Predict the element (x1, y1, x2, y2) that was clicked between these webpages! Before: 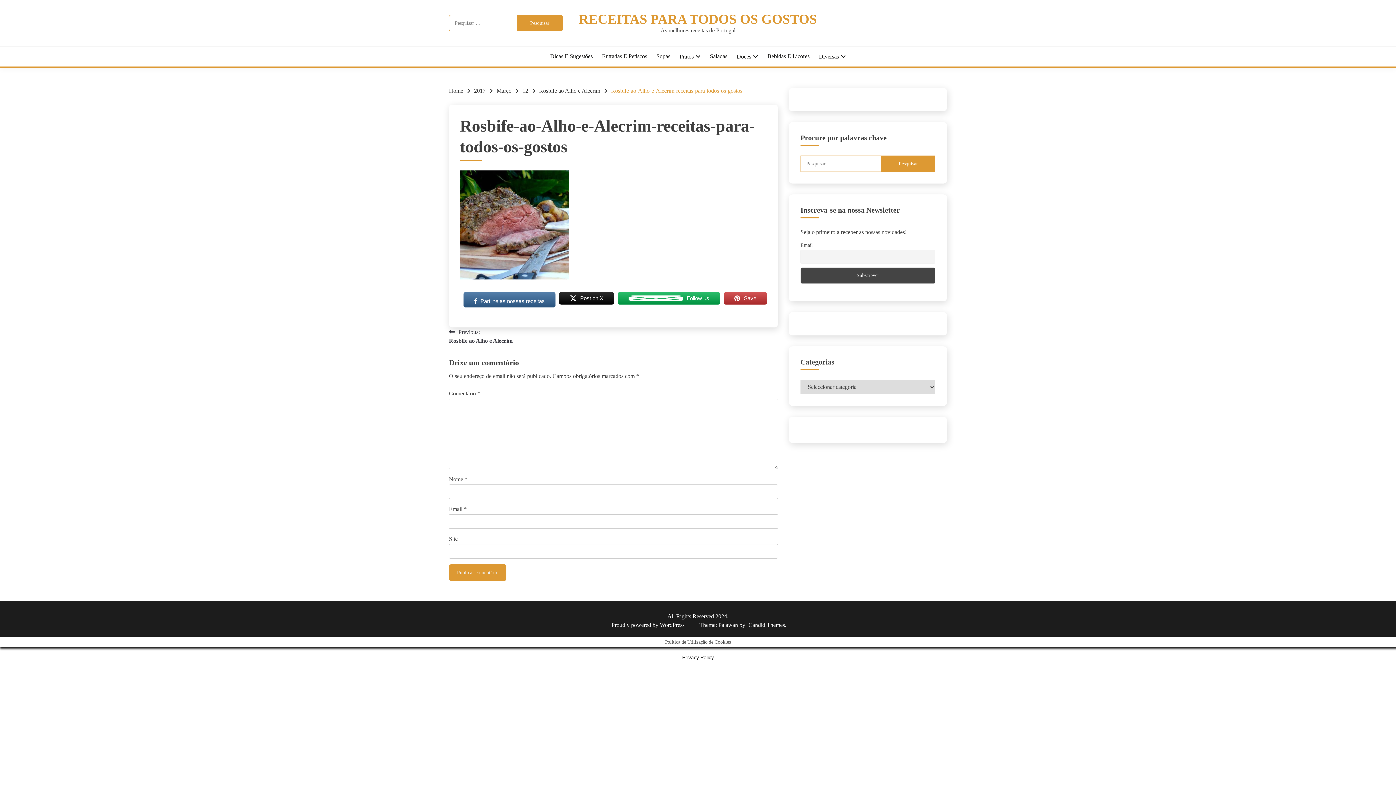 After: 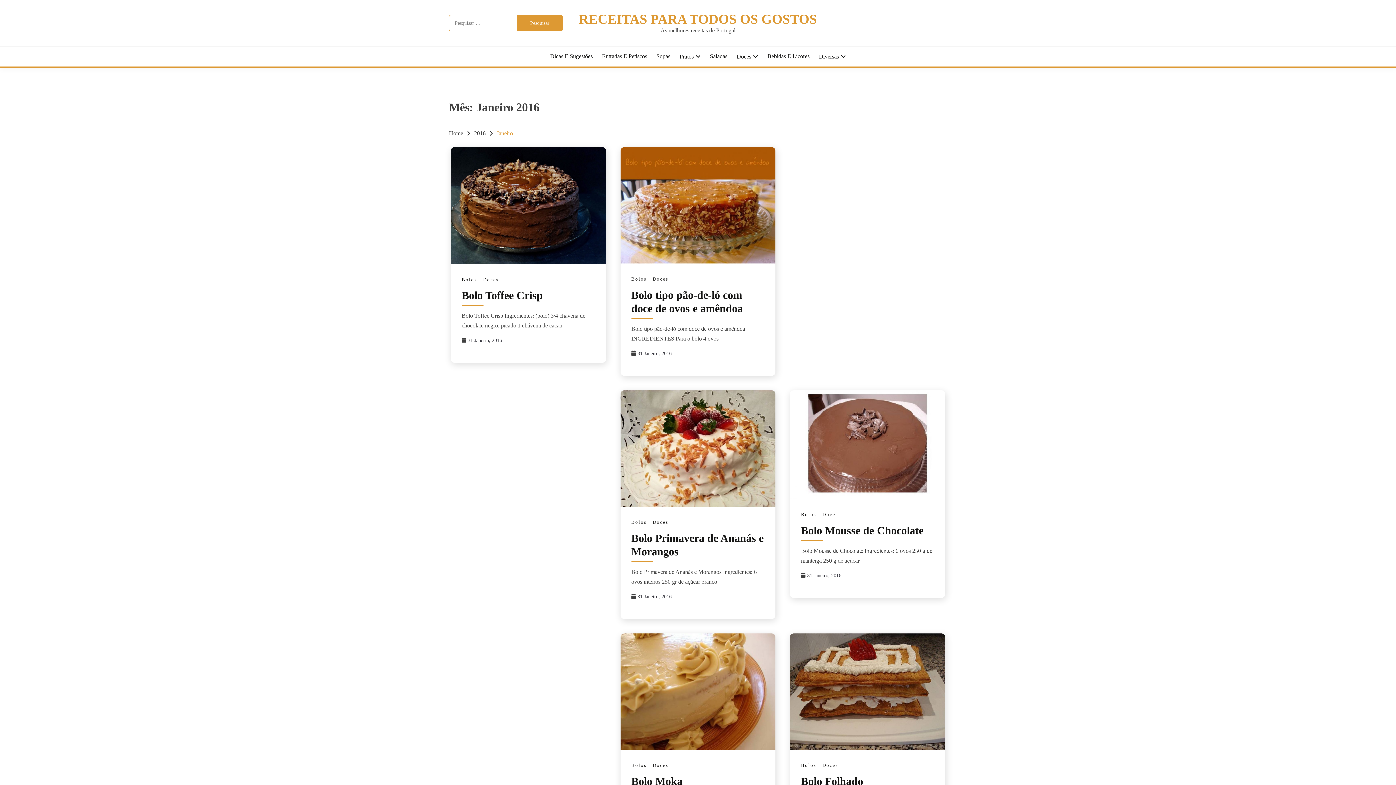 Action: label: Março bbox: (496, 87, 511, 93)